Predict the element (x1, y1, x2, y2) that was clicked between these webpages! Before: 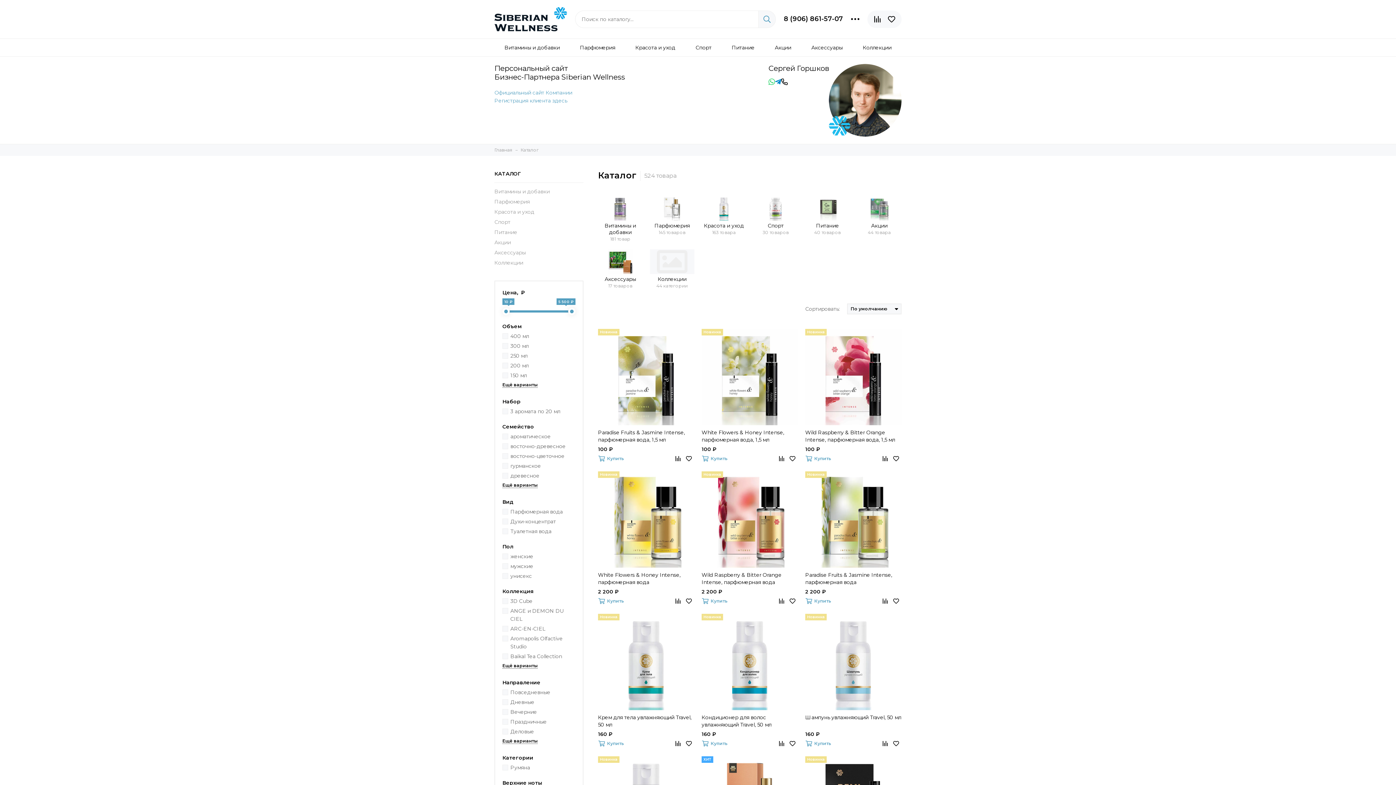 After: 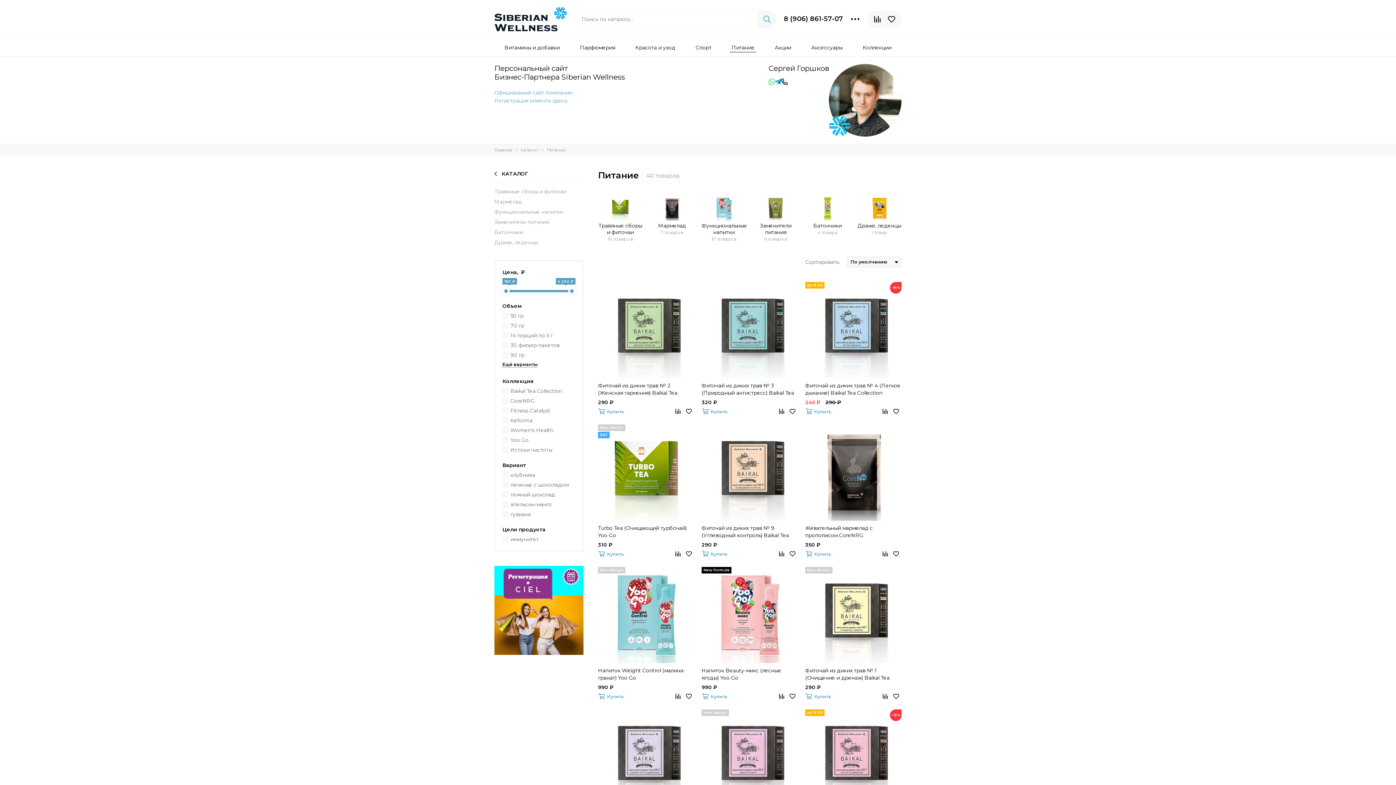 Action: bbox: (805, 195, 850, 220)